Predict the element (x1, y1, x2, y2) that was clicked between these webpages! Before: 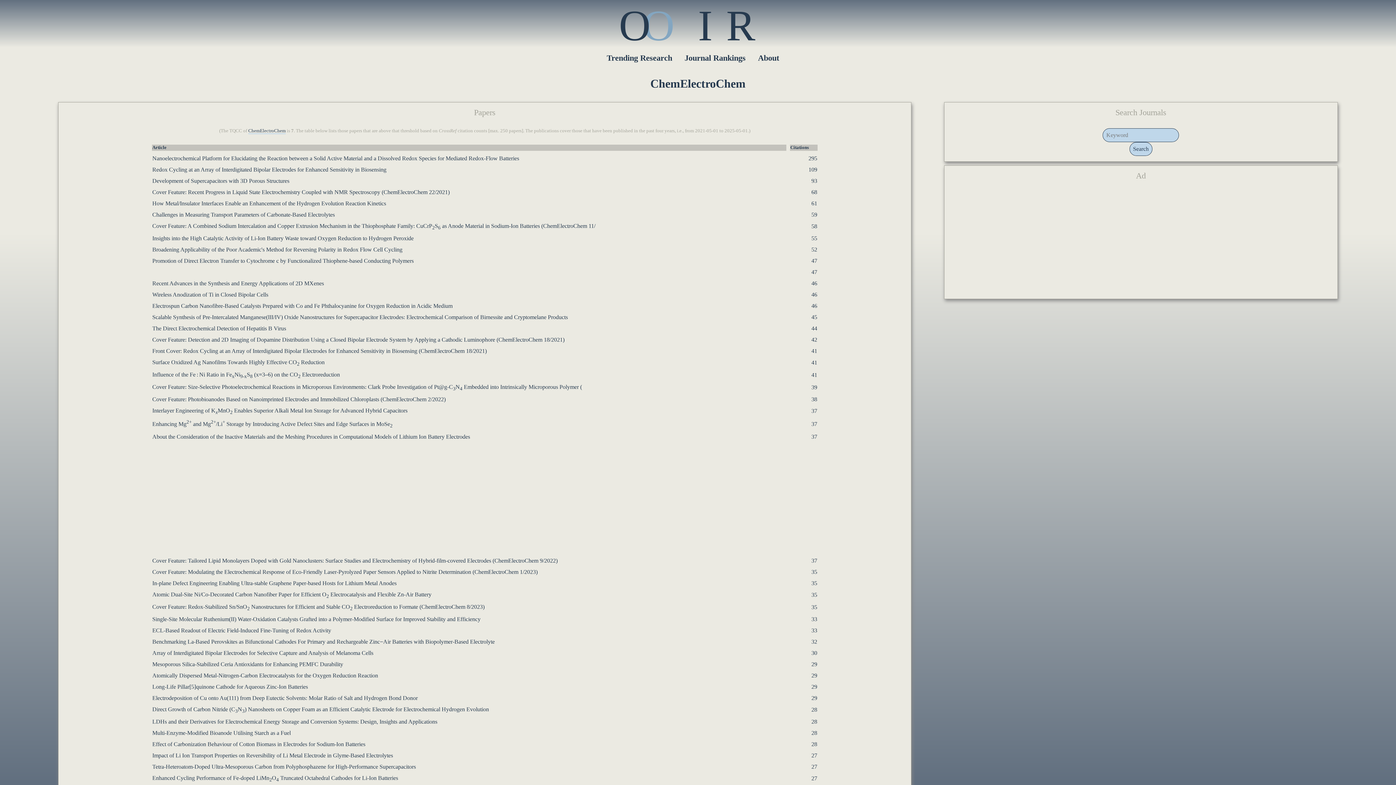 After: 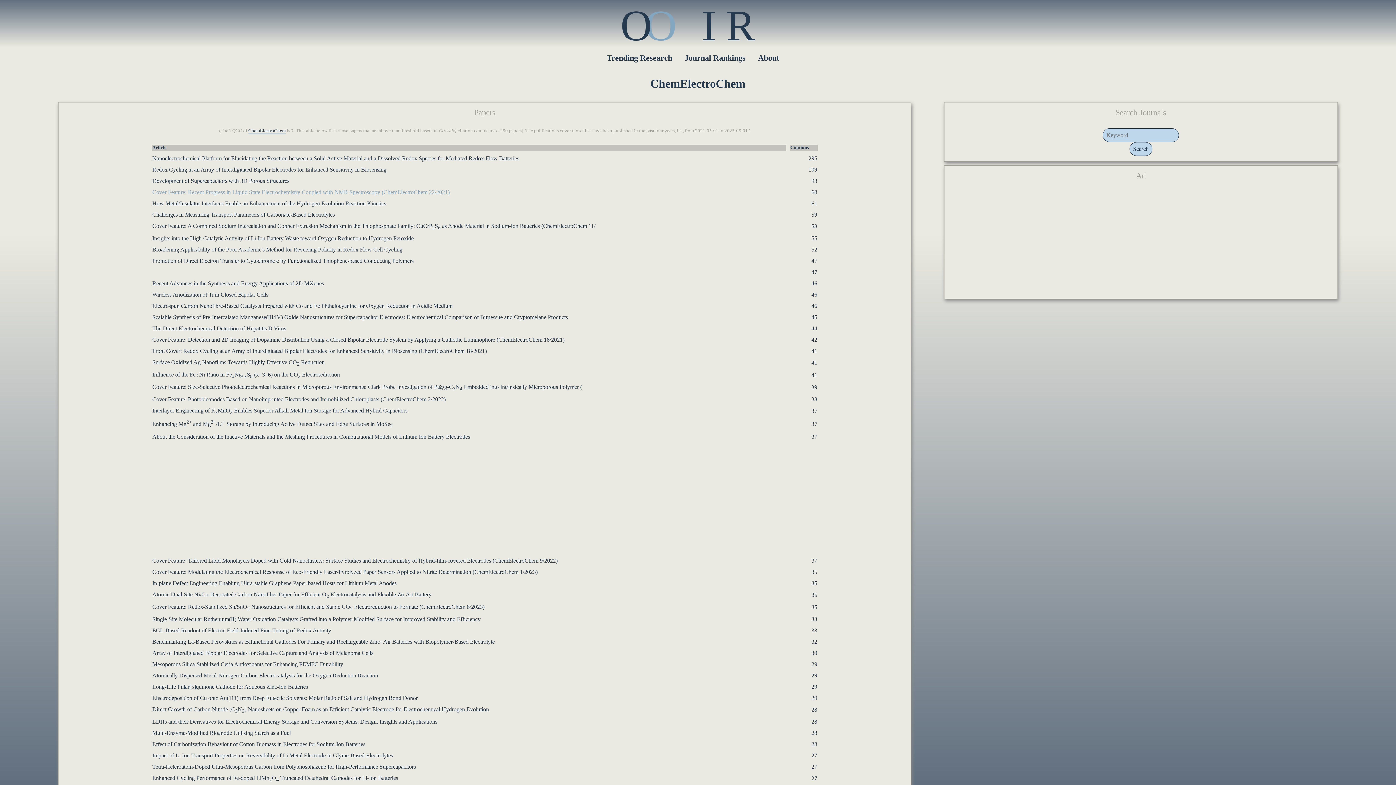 Action: label: Cover Feature: Recent Progress in Liquid State Electrochemistry Coupled with NMR Spectroscopy (ChemElectroChem 22/2021) bbox: (152, 189, 449, 195)